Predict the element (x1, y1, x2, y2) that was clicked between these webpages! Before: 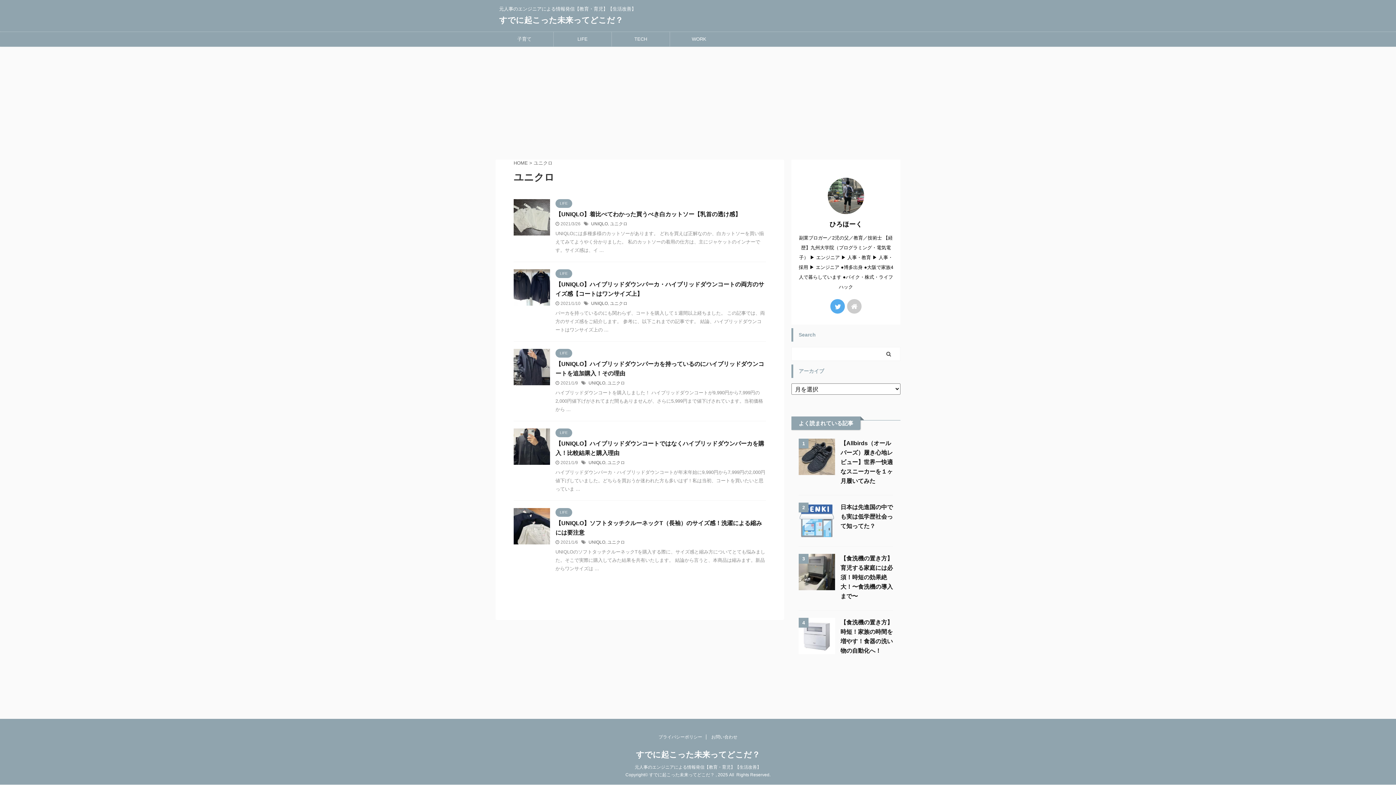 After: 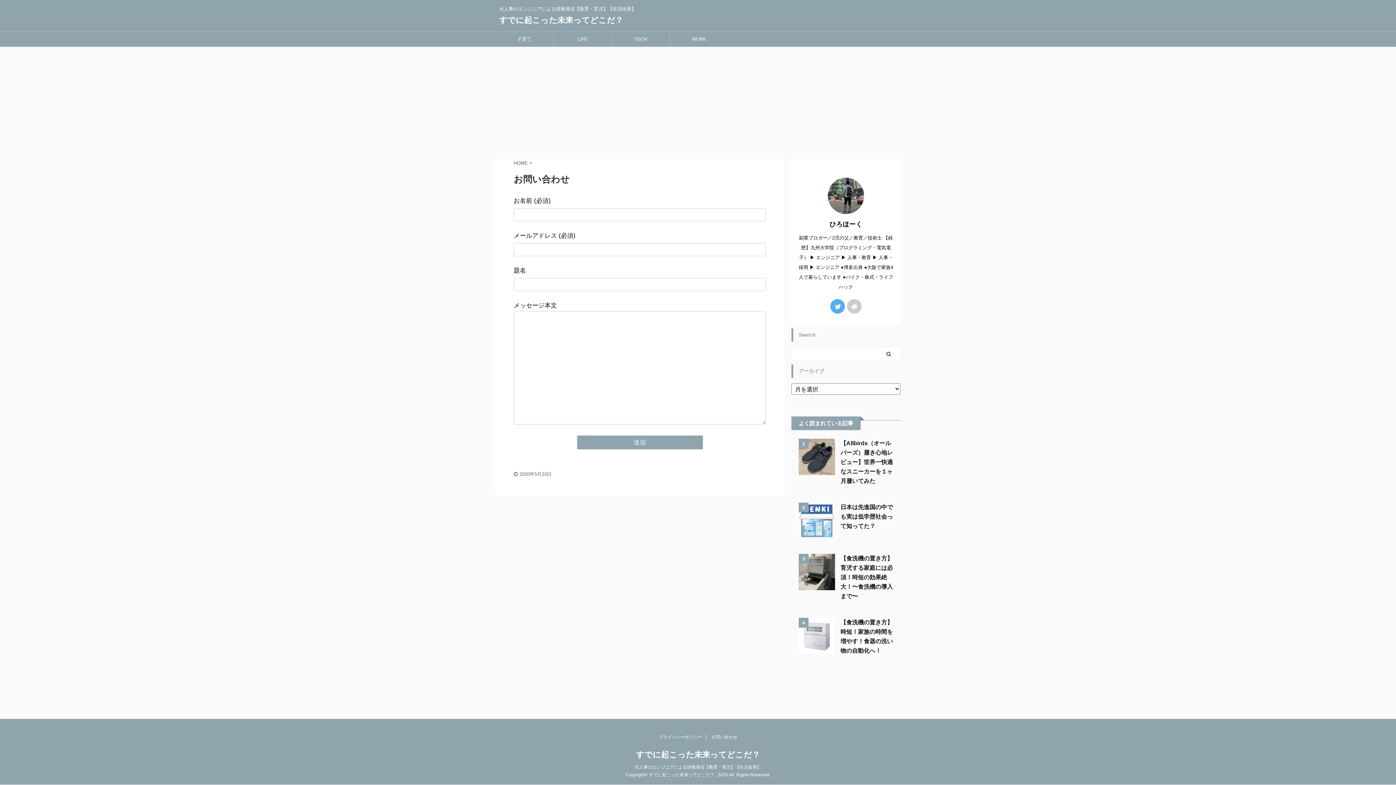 Action: bbox: (711, 734, 737, 740) label: お問い合わせ